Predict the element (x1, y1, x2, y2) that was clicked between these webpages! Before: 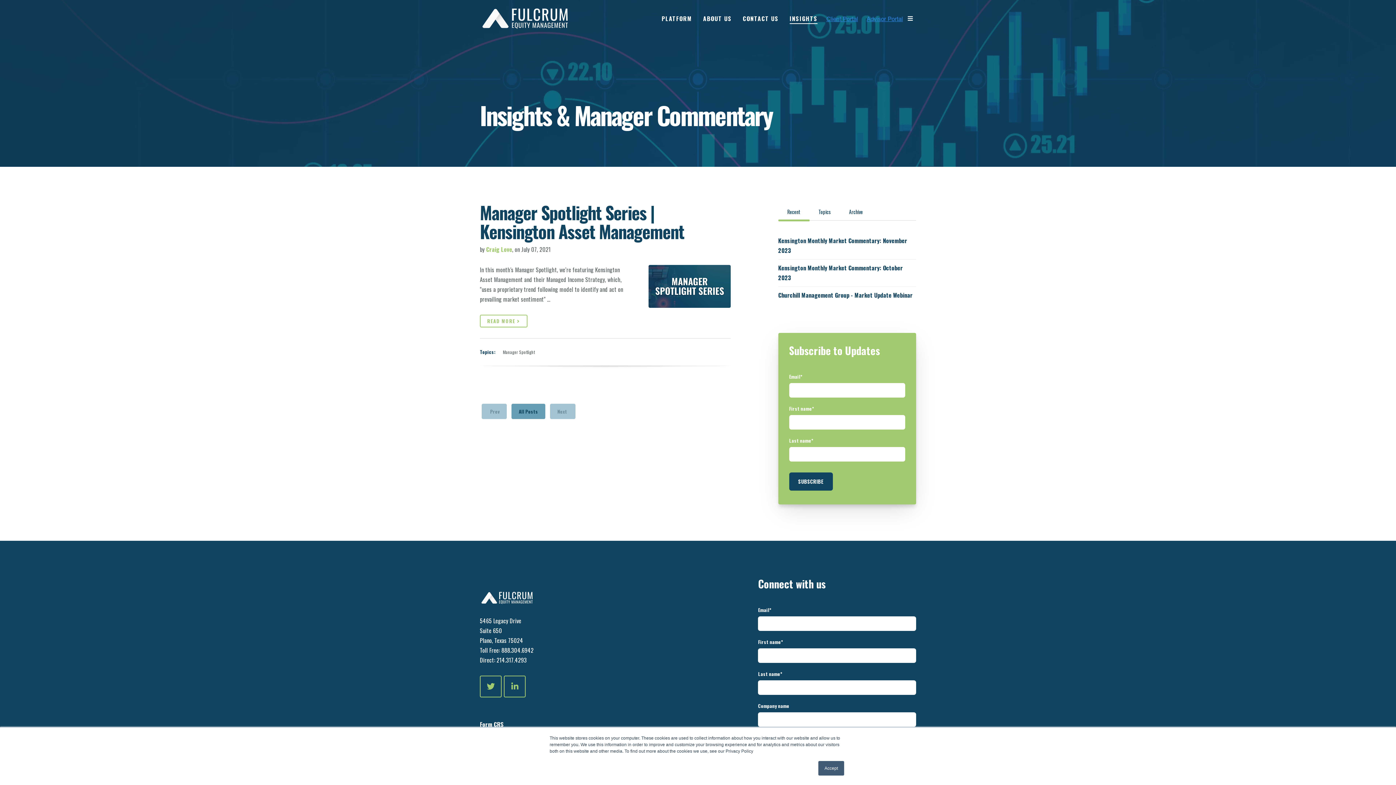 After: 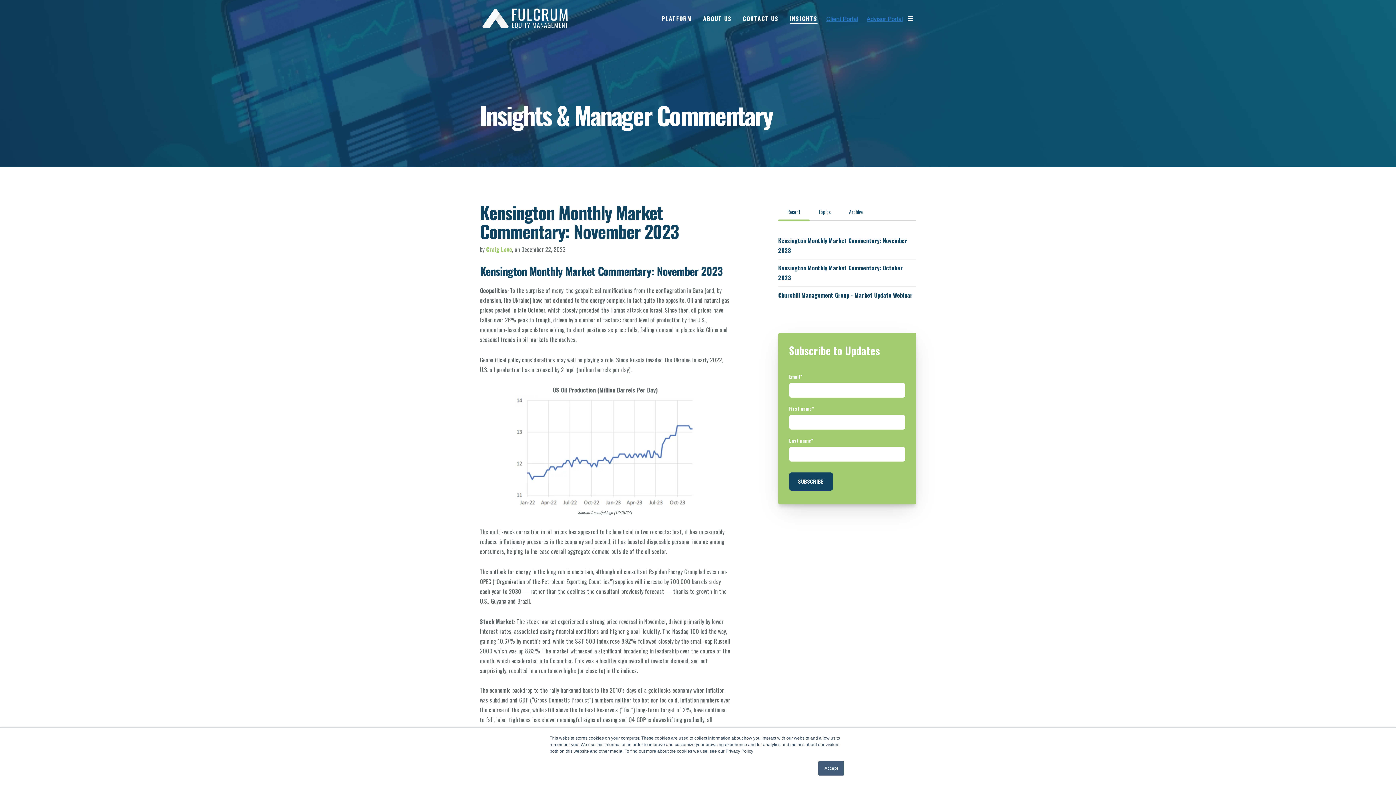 Action: bbox: (778, 232, 916, 259) label: Kensington Monthly Market Commentary: November 2023